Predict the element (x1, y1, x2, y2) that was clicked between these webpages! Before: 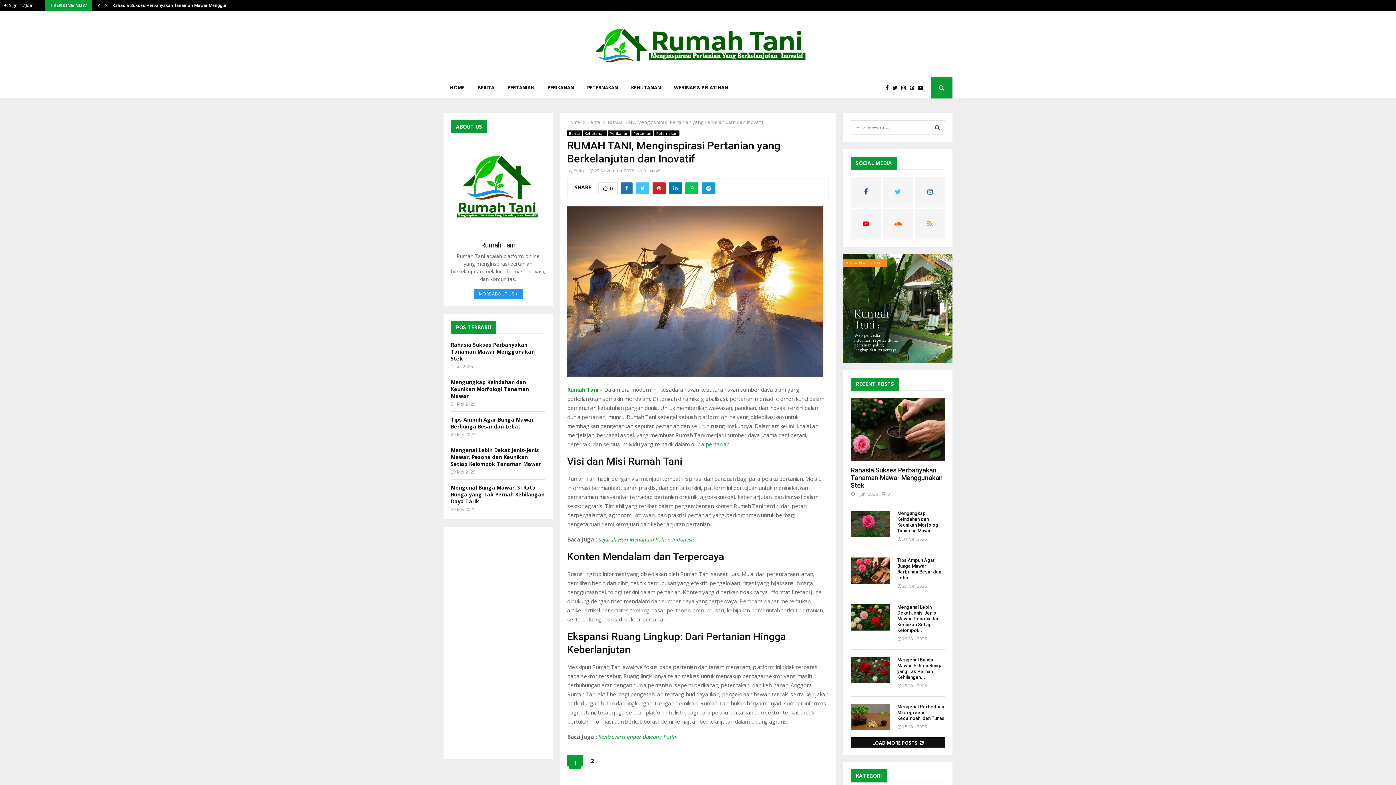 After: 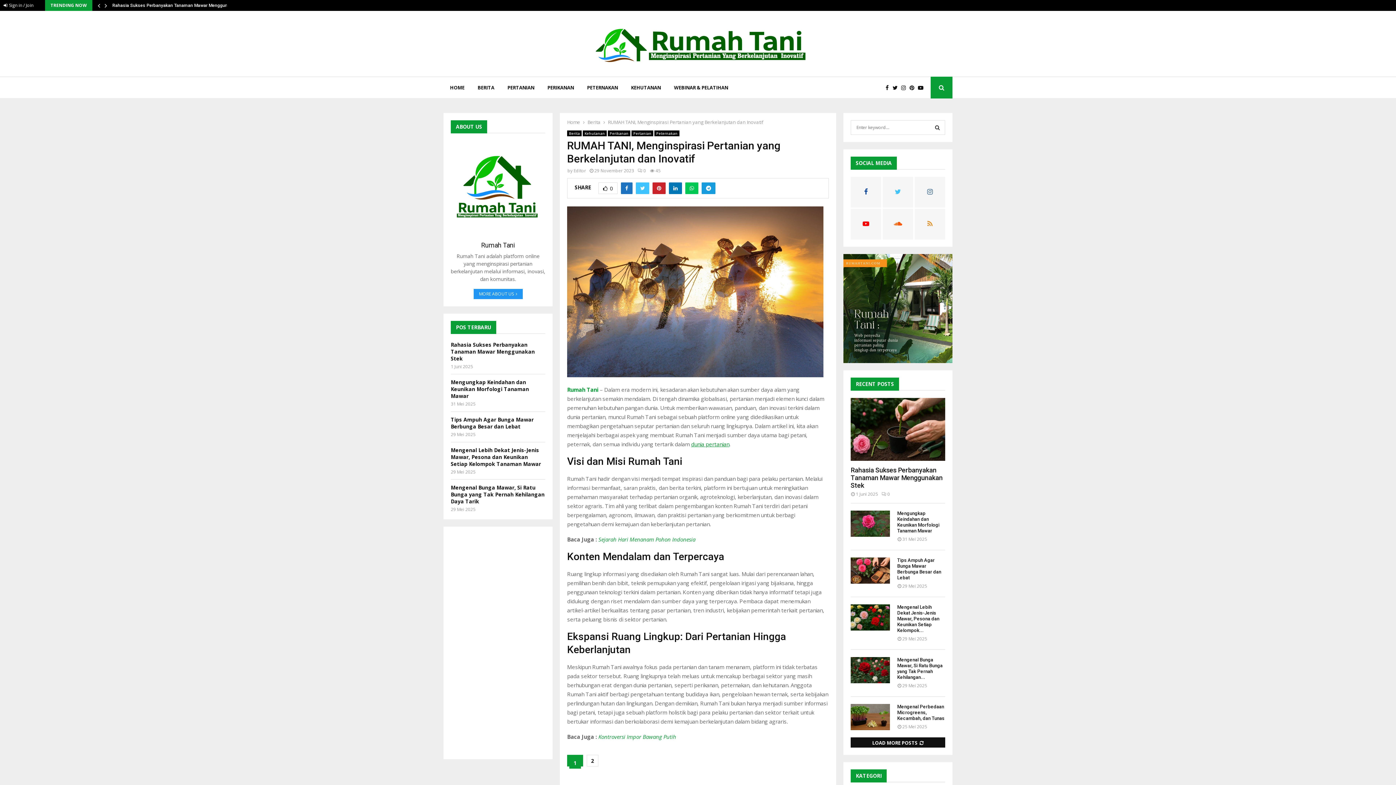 Action: label: dunia pertanian bbox: (691, 440, 729, 447)